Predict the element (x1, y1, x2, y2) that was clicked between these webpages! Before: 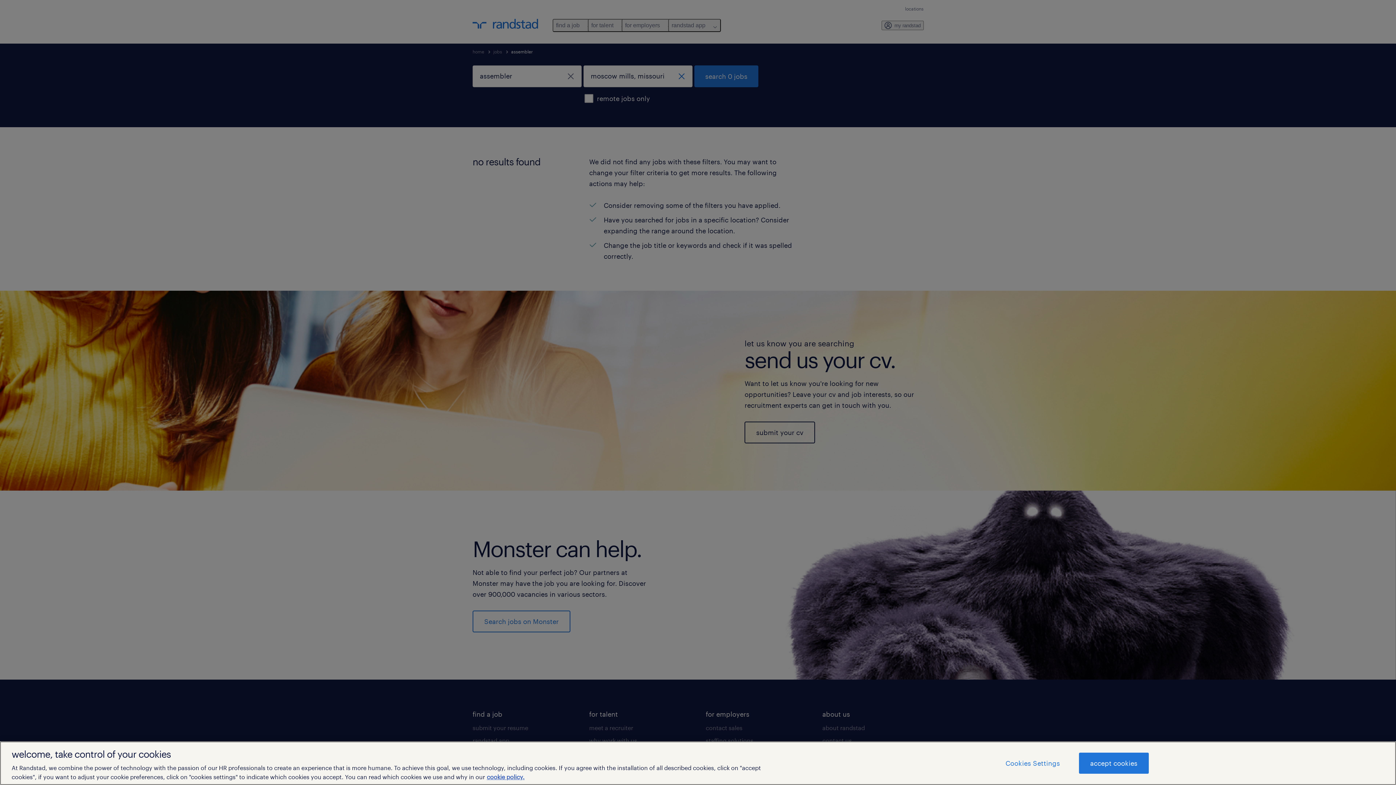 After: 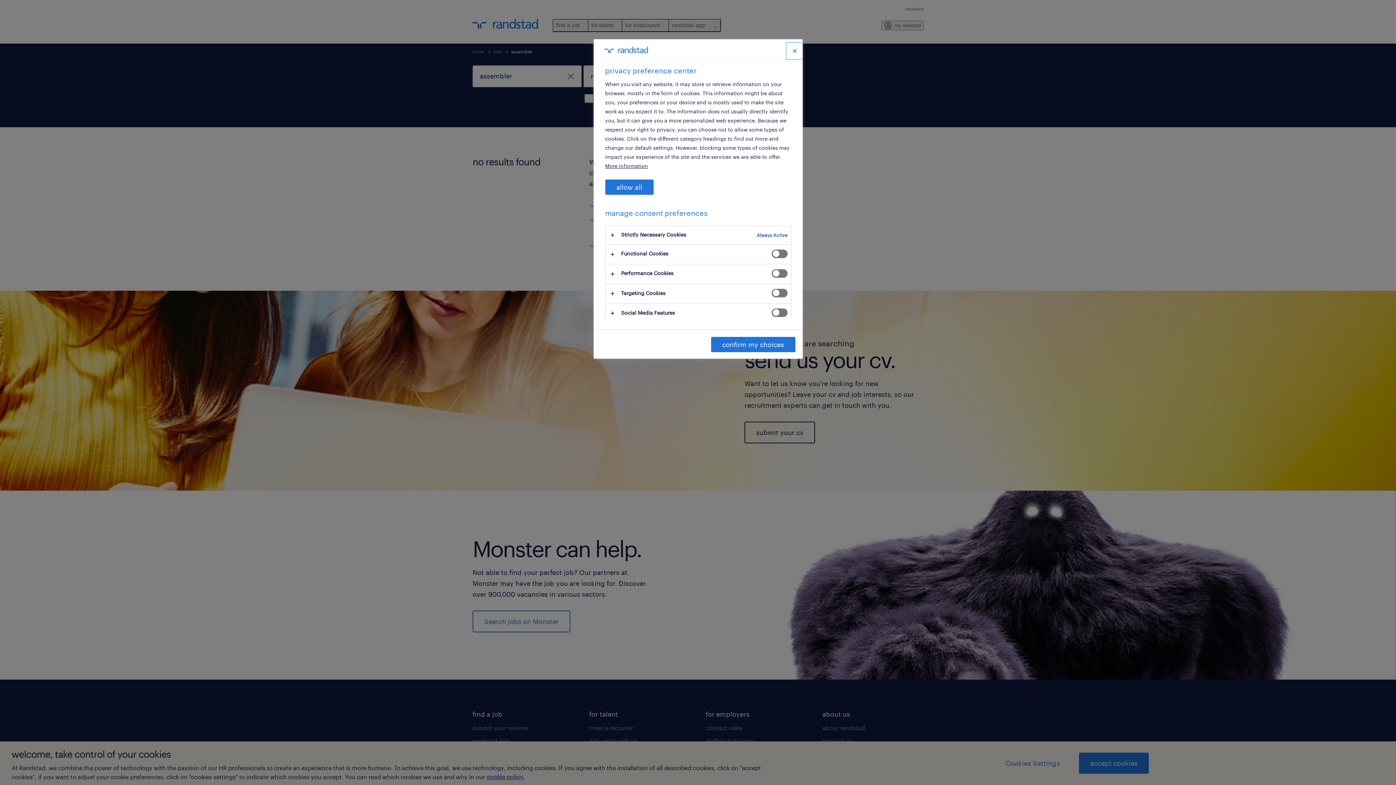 Action: label: Cookies Settings bbox: (994, 753, 1071, 773)